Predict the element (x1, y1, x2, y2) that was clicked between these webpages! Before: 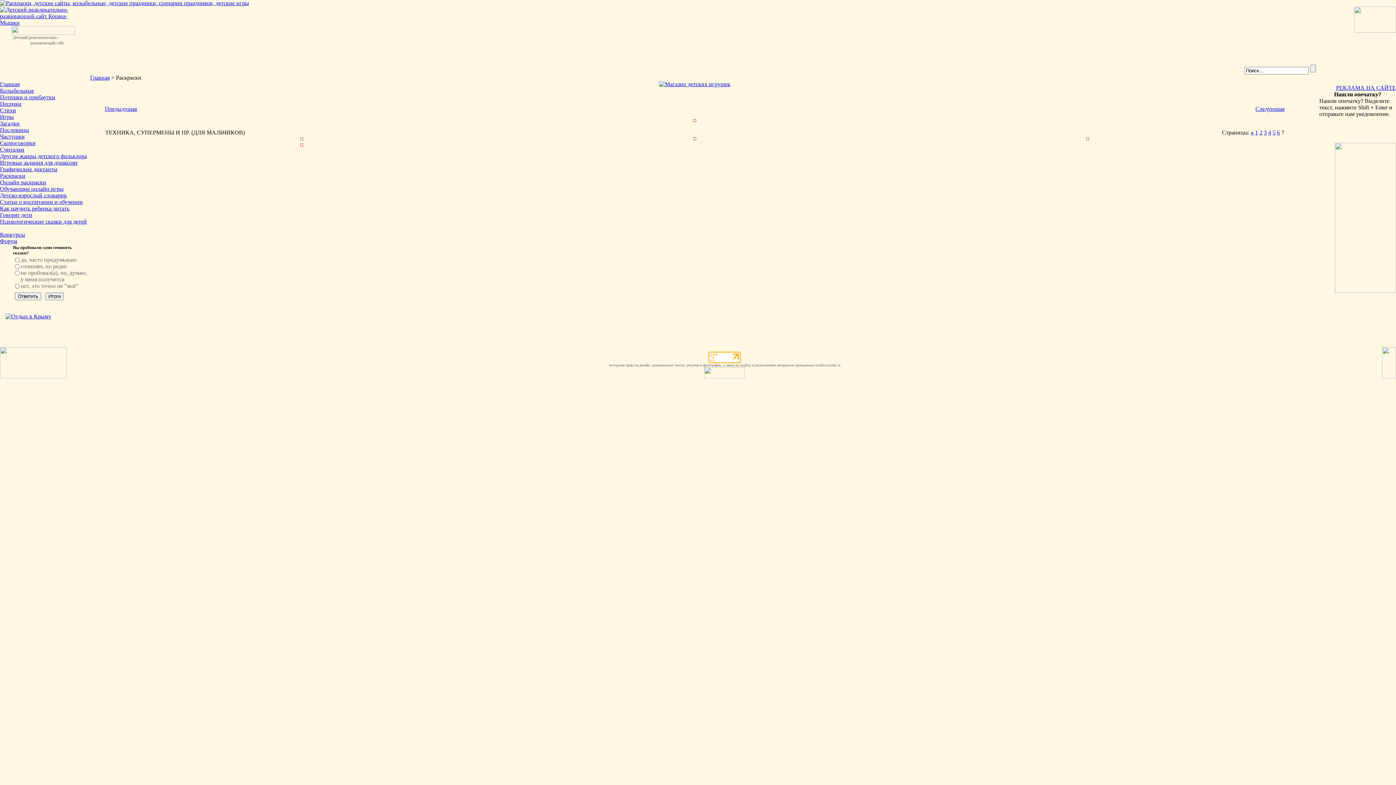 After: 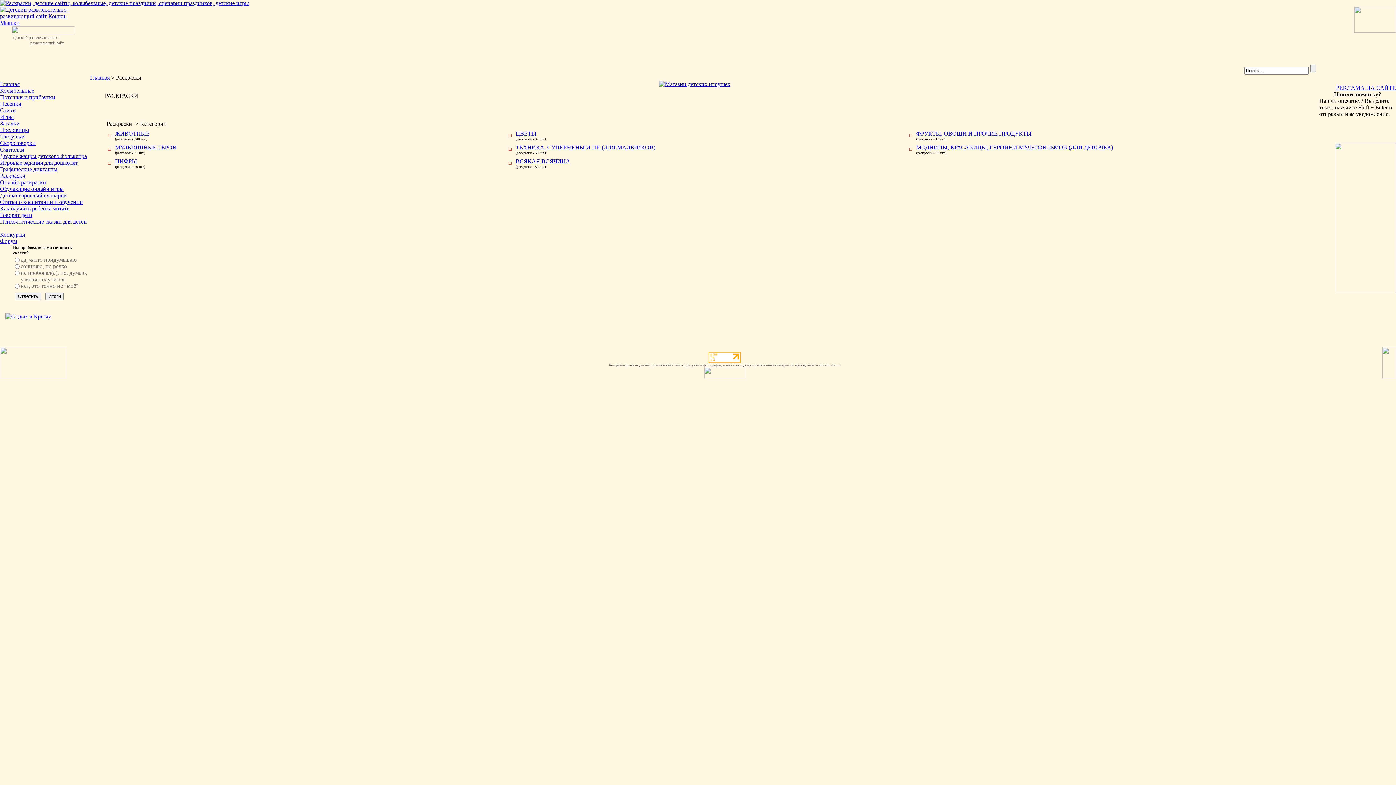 Action: bbox: (0, 0, 249, 6)